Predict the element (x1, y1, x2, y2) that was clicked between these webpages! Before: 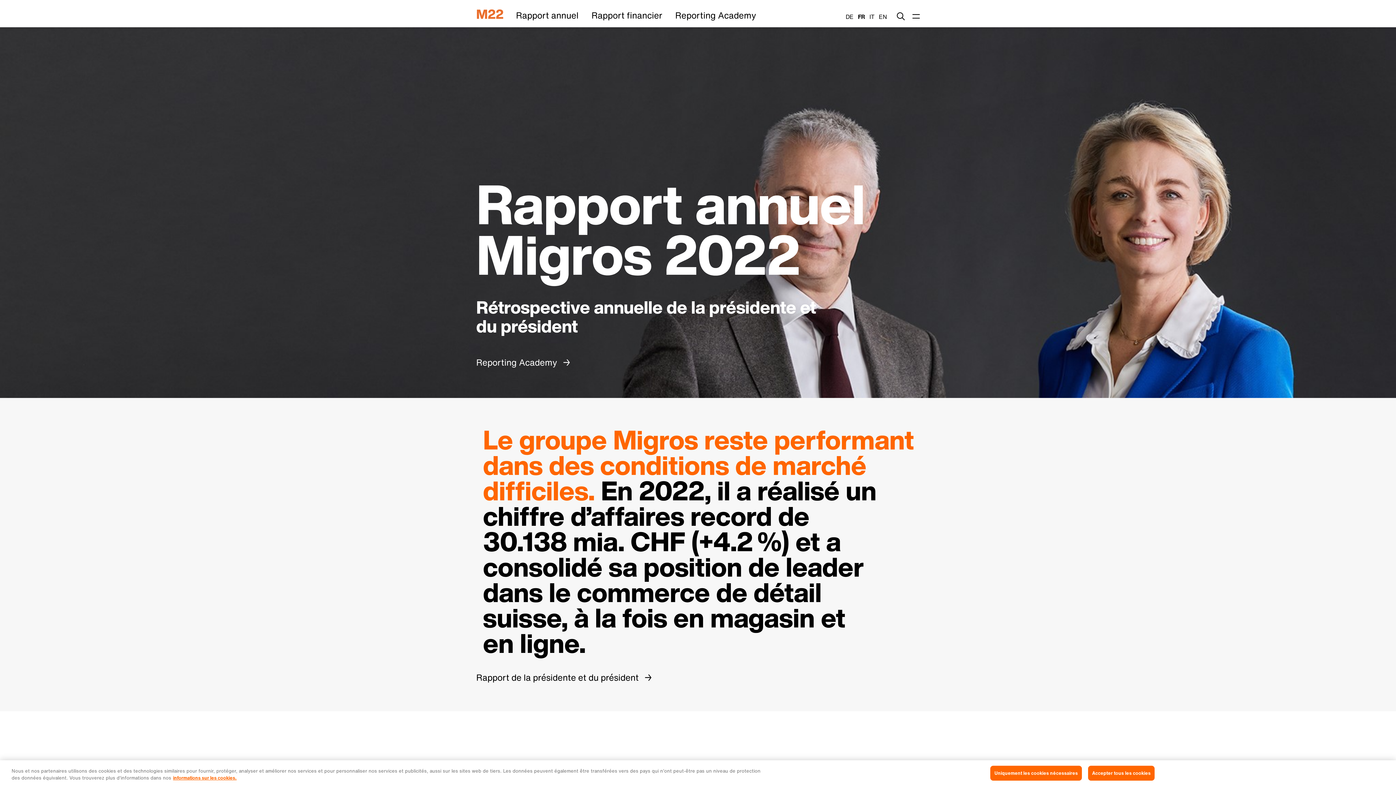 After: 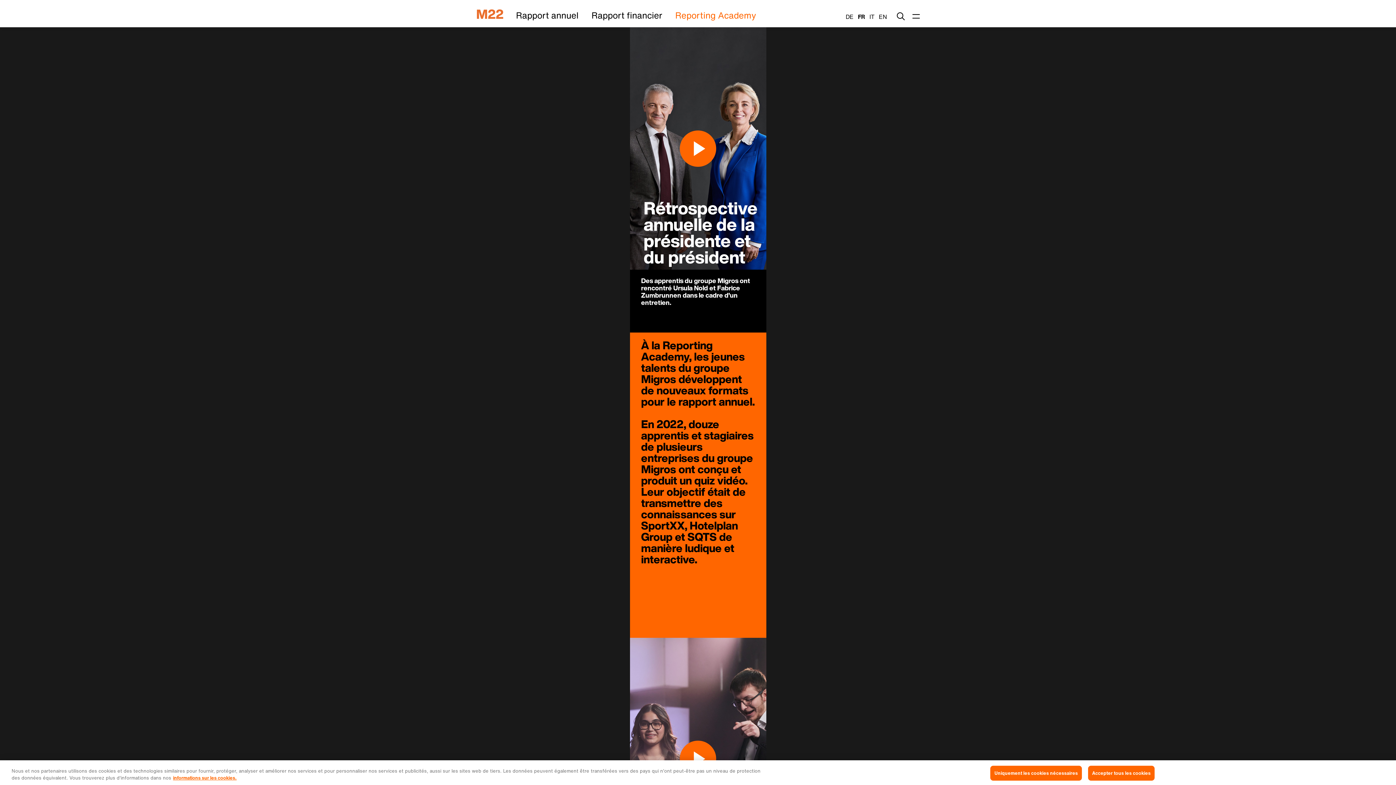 Action: bbox: (476, 354, 570, 370) label: Reporting Academy 